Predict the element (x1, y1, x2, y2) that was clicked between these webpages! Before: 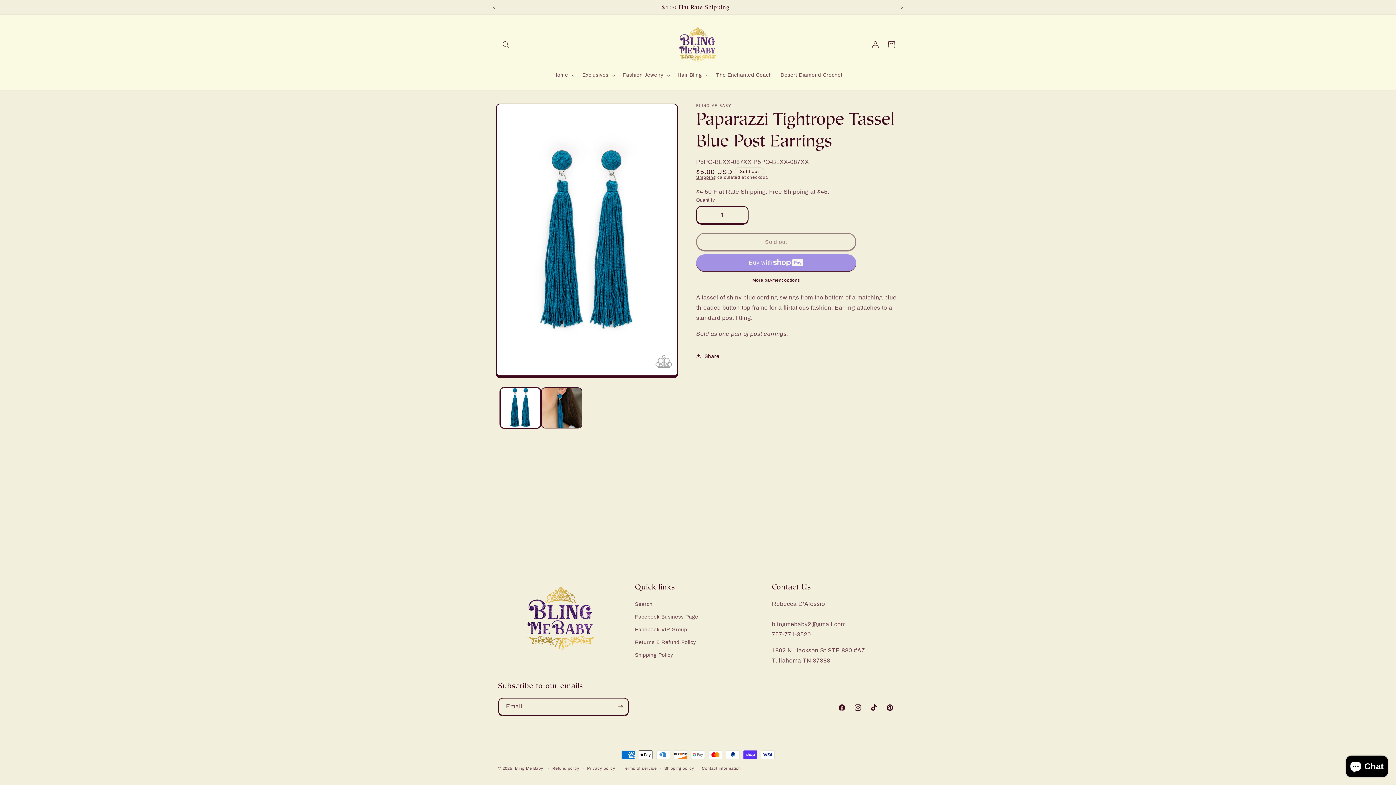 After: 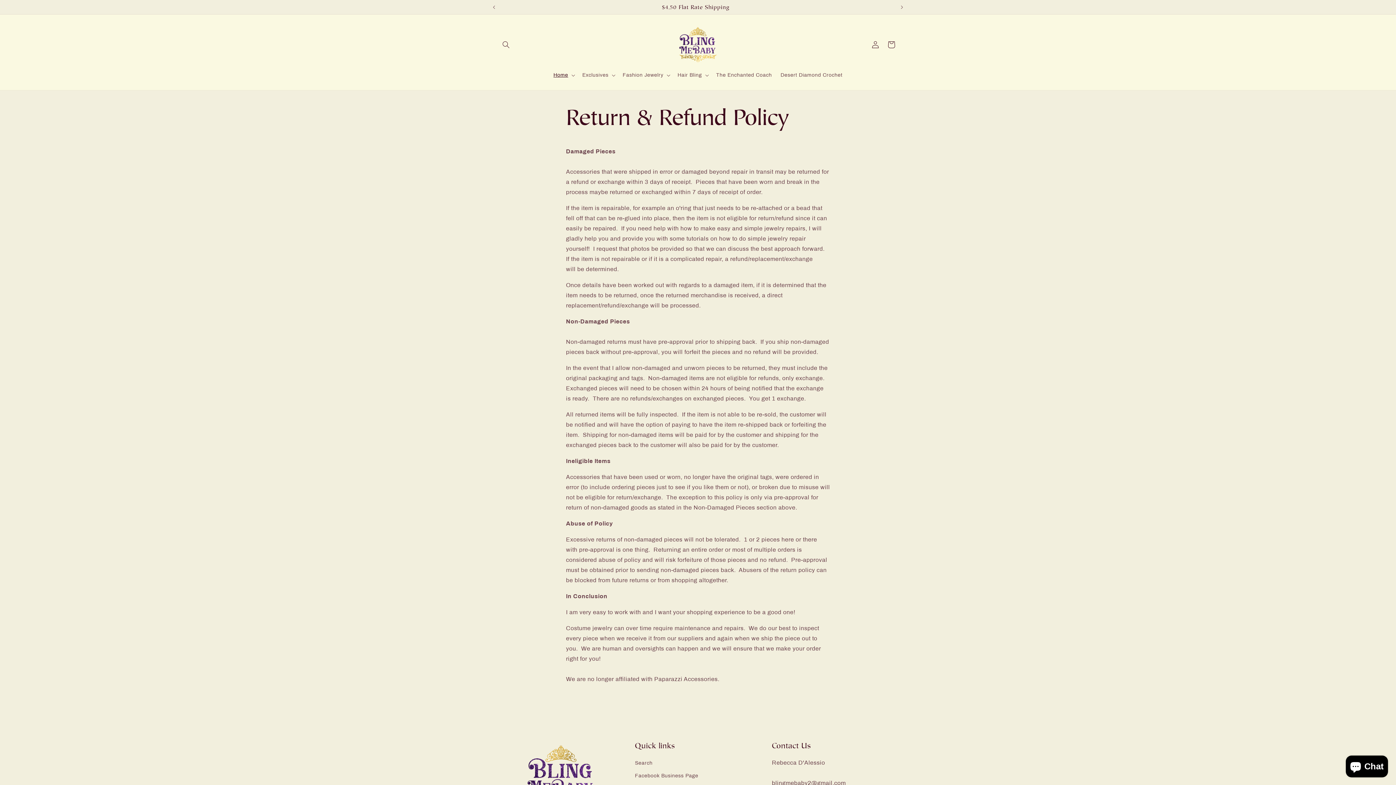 Action: bbox: (635, 636, 696, 649) label: Returns & Refund Policy